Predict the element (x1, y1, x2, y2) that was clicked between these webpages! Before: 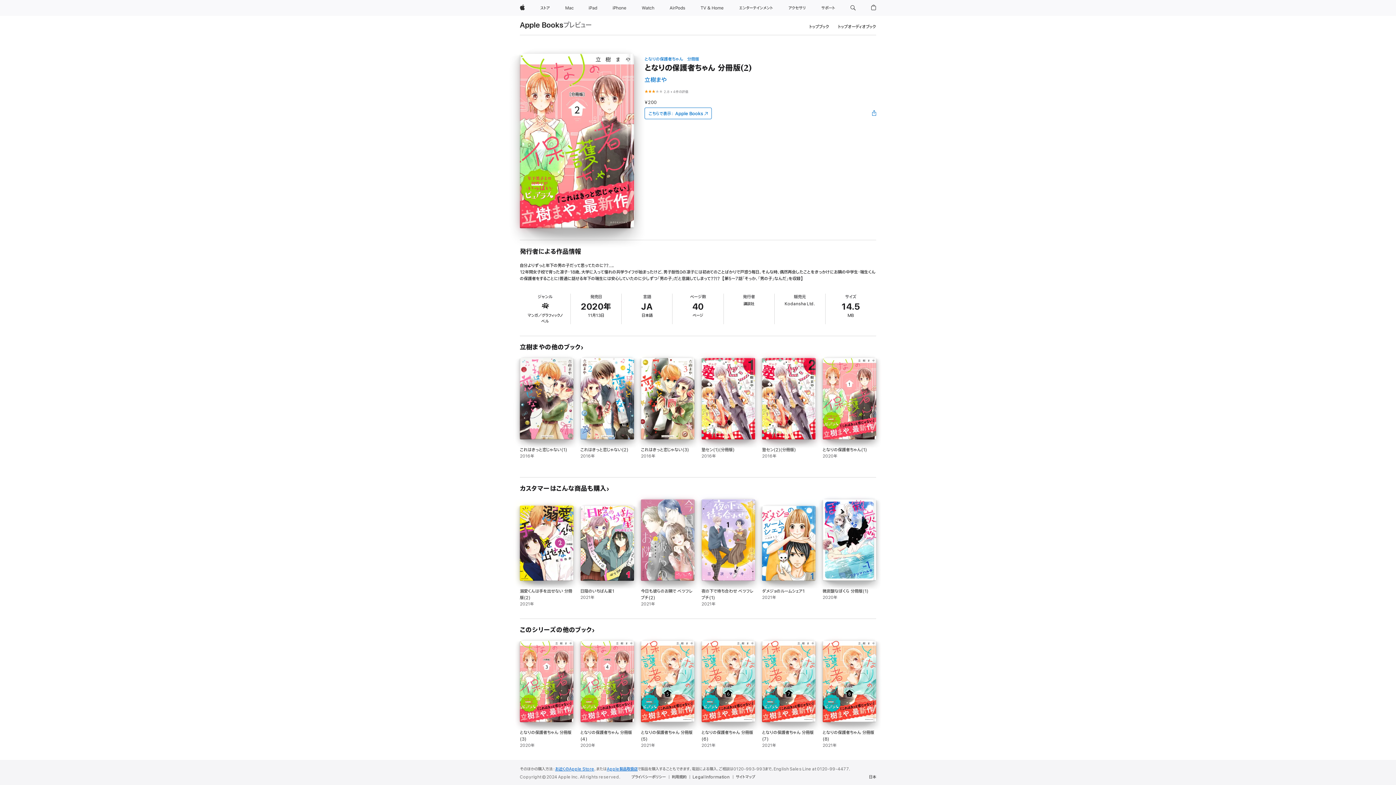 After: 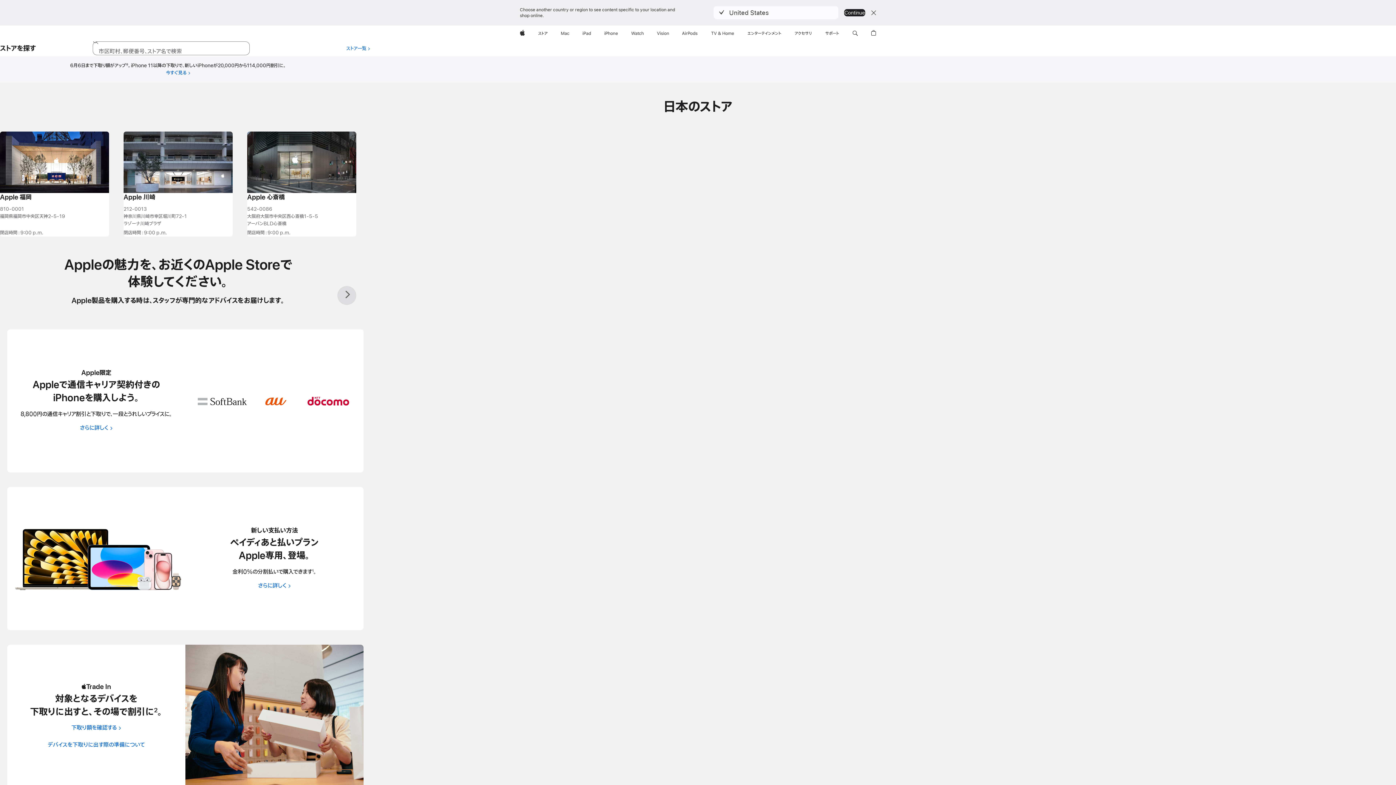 Action: label: お近くのApple Store bbox: (555, 766, 594, 772)